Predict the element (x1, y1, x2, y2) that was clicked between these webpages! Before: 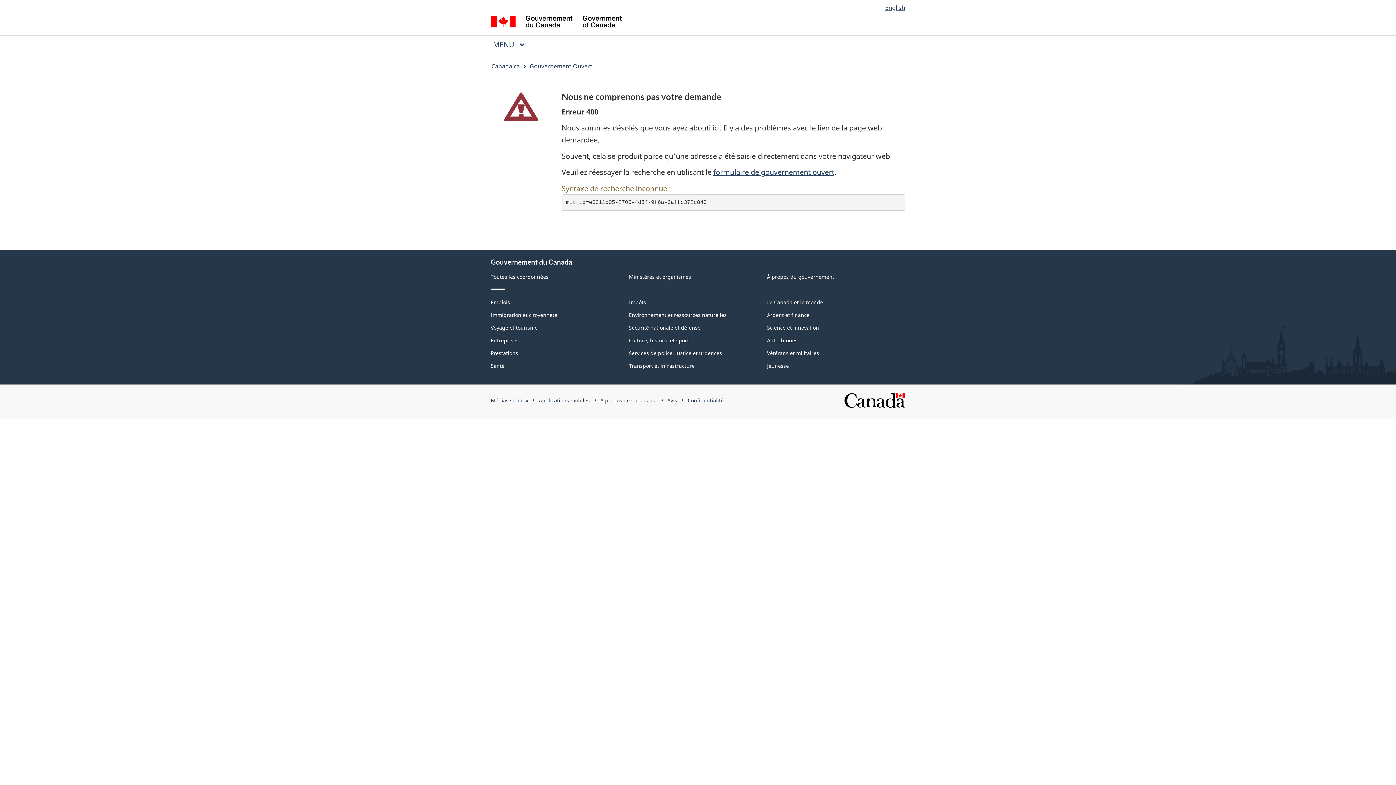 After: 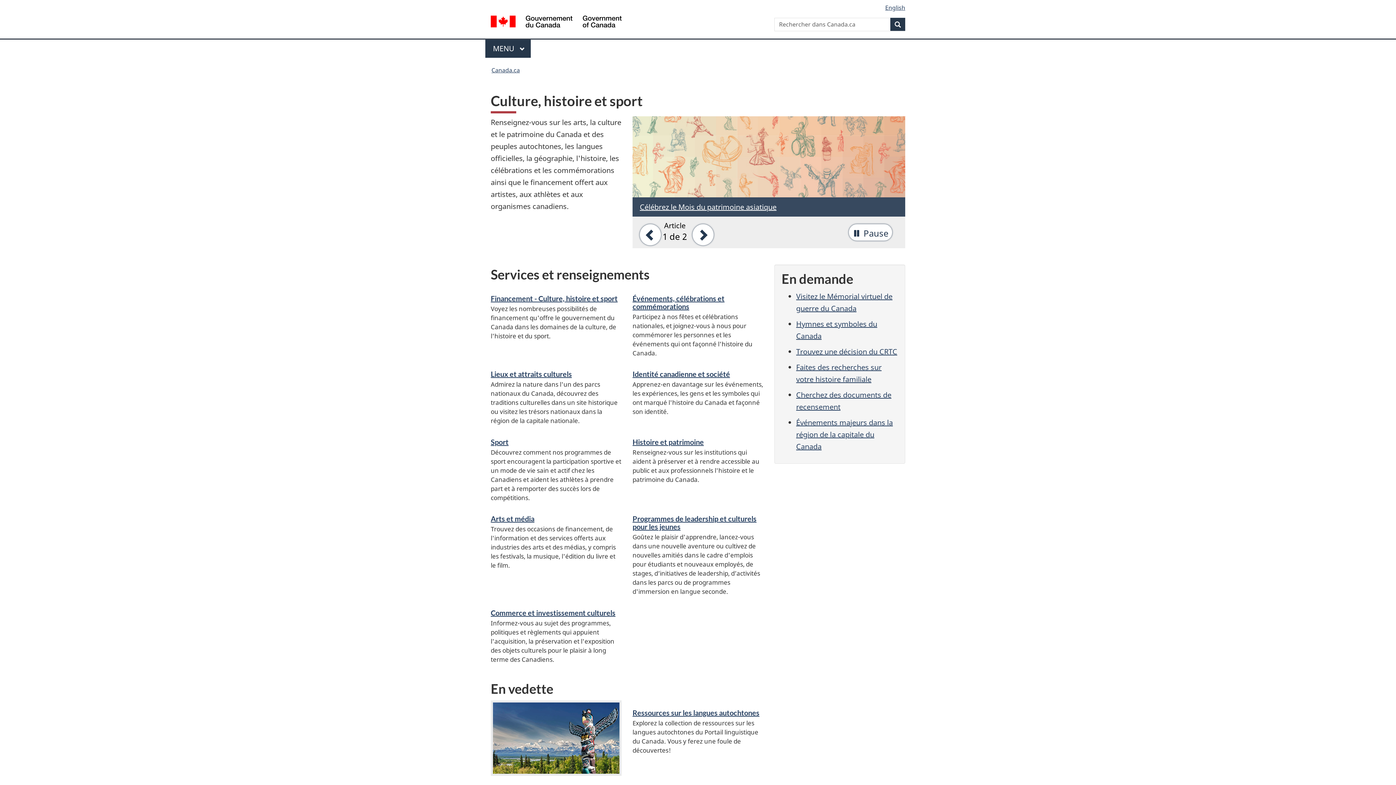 Action: label: Culture, histoire et sport bbox: (629, 337, 689, 344)